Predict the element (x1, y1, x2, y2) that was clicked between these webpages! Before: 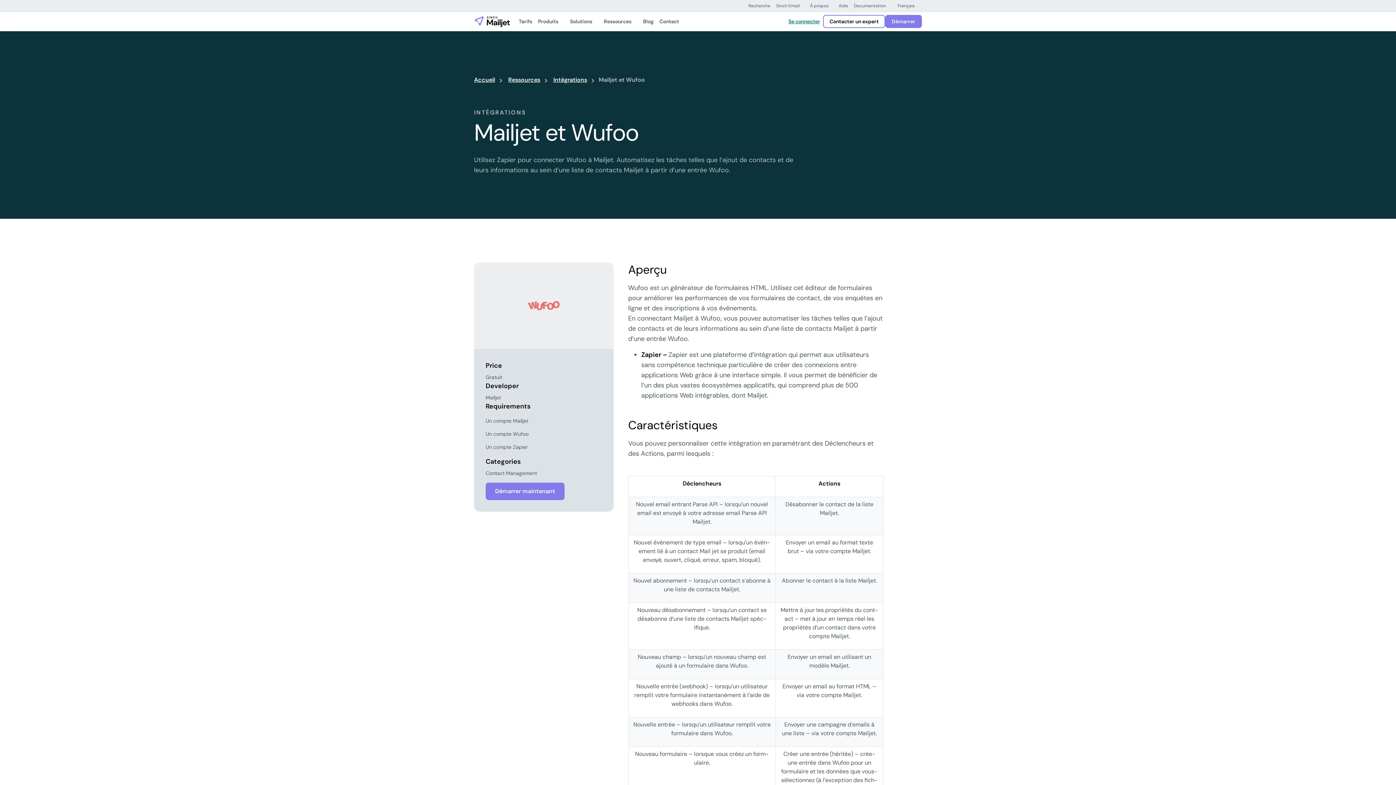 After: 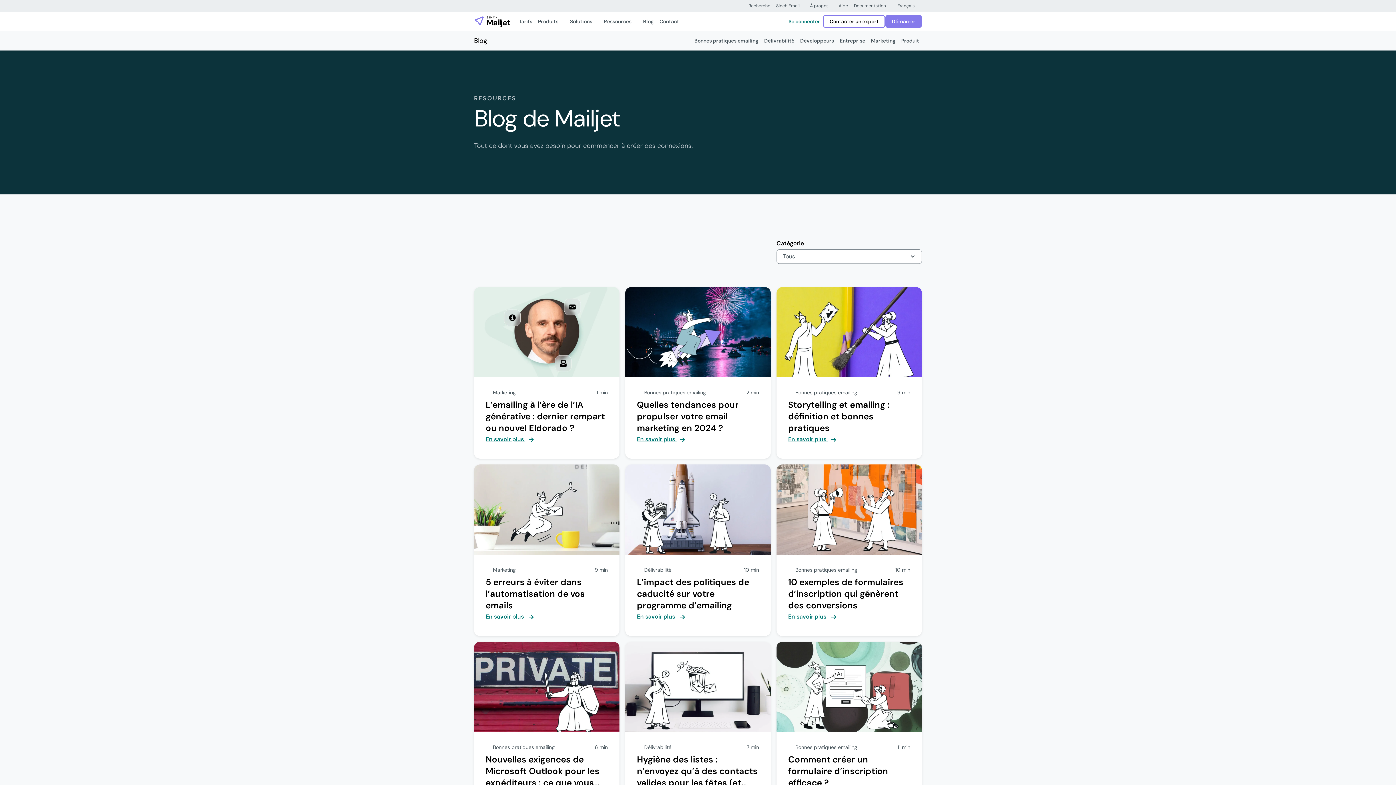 Action: label: Blog bbox: (640, 12, 656, 30)